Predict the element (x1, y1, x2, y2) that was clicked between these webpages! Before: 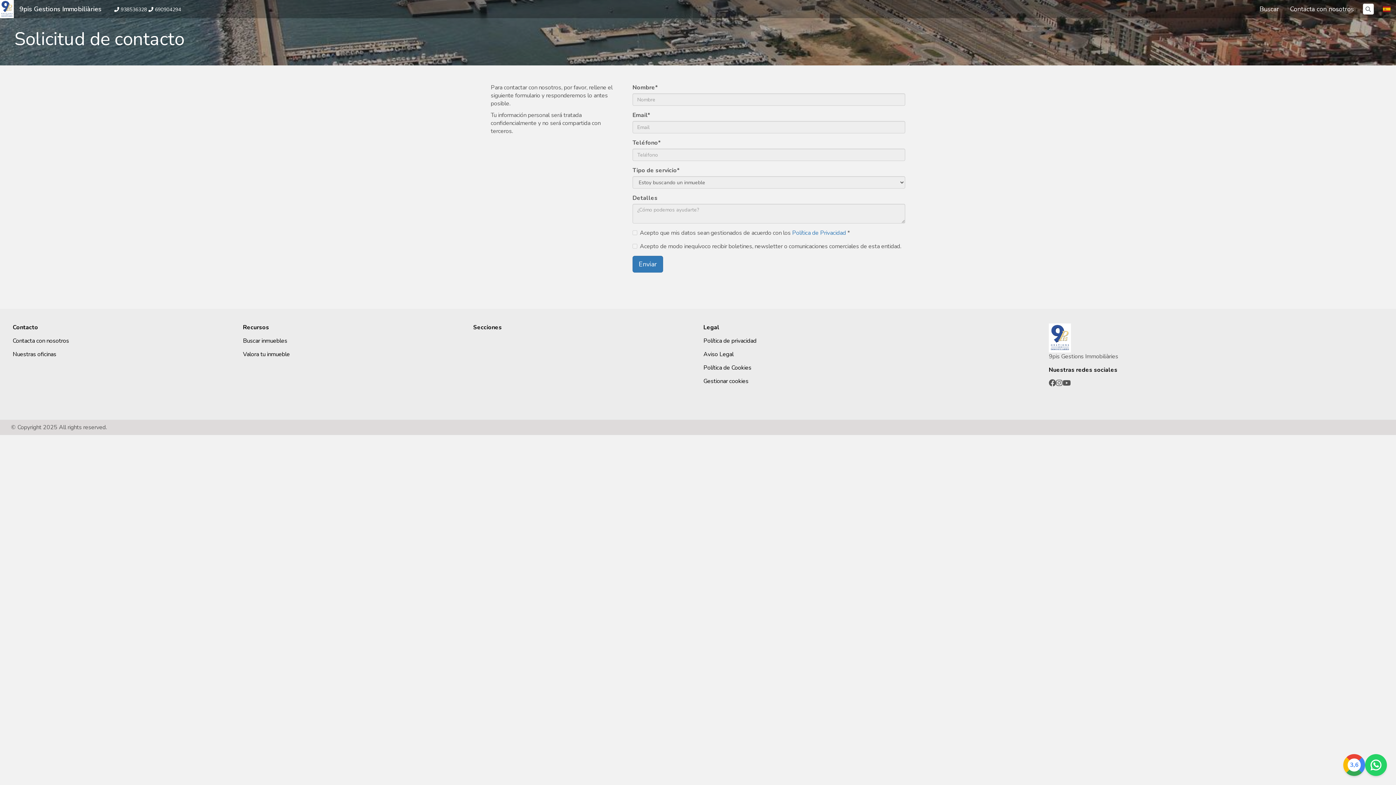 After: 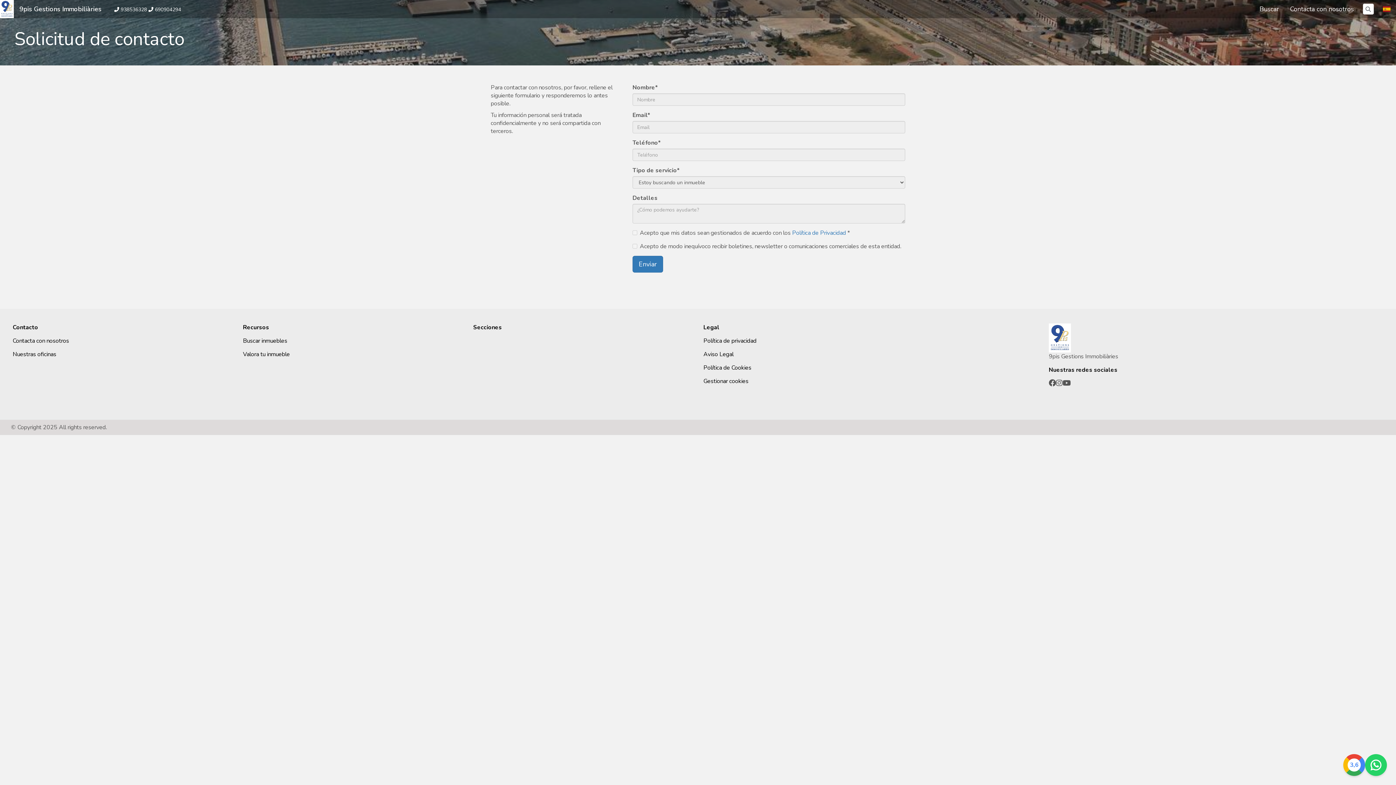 Action: bbox: (120, 6, 148, 13) label: 938536328 